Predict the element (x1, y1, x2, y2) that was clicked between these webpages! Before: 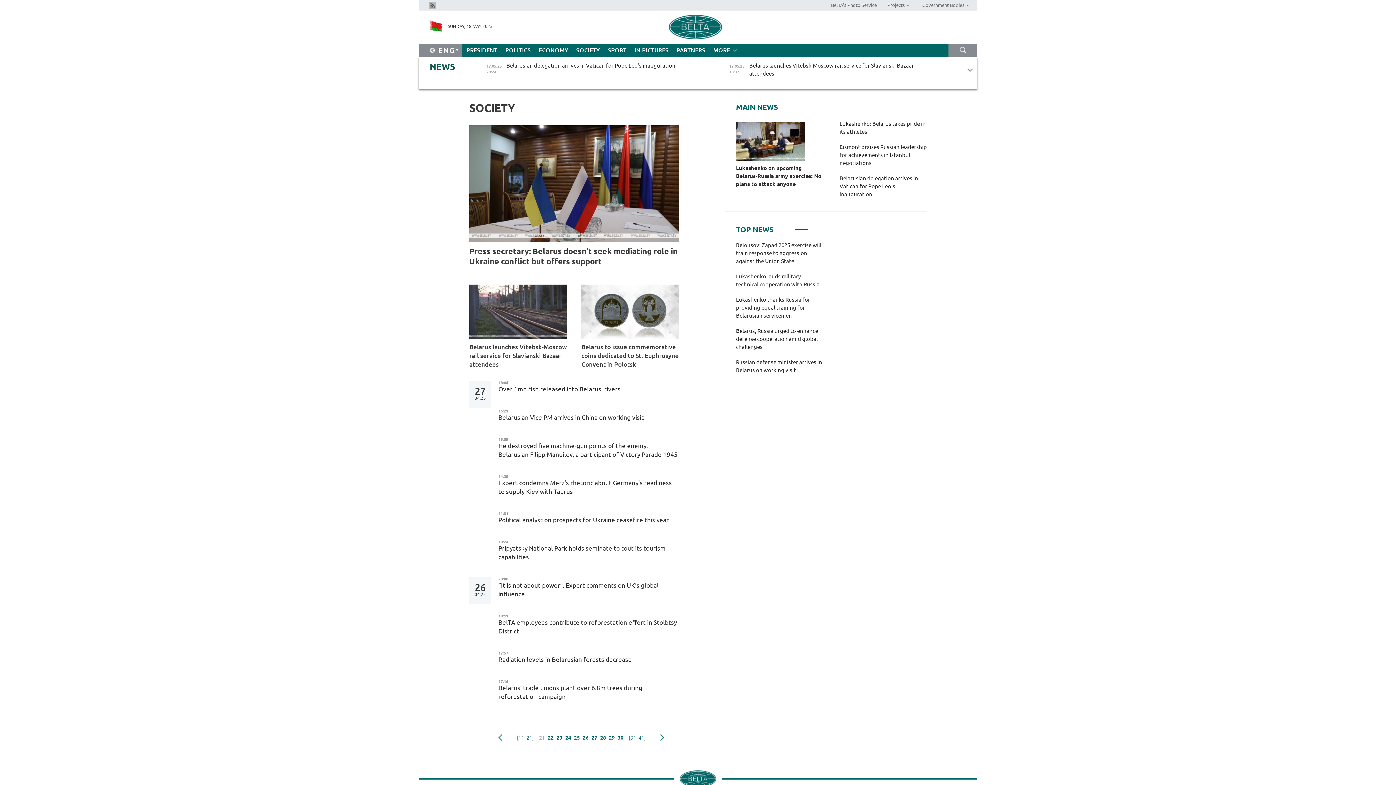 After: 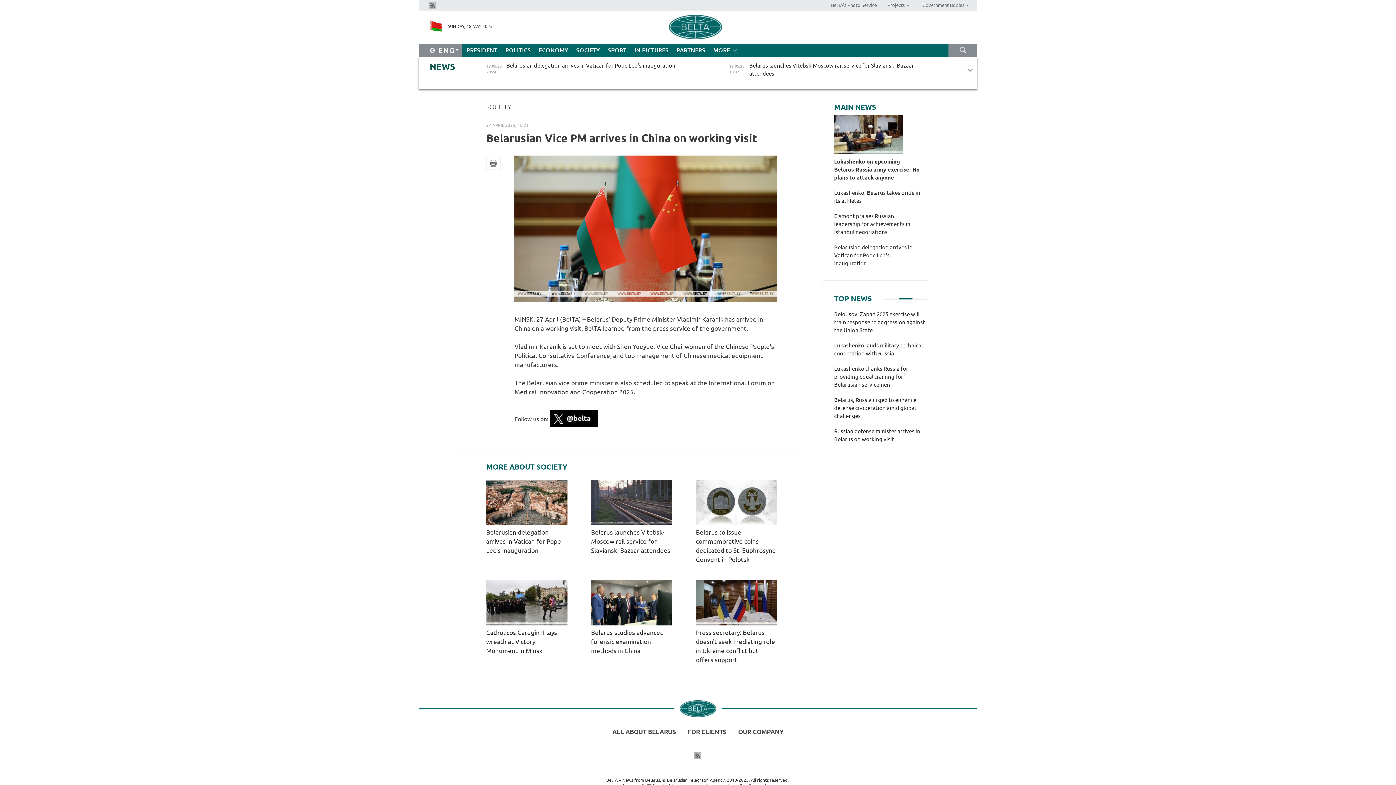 Action: bbox: (498, 413, 679, 422) label: Belarusian Vice PM arrives in China on working visit